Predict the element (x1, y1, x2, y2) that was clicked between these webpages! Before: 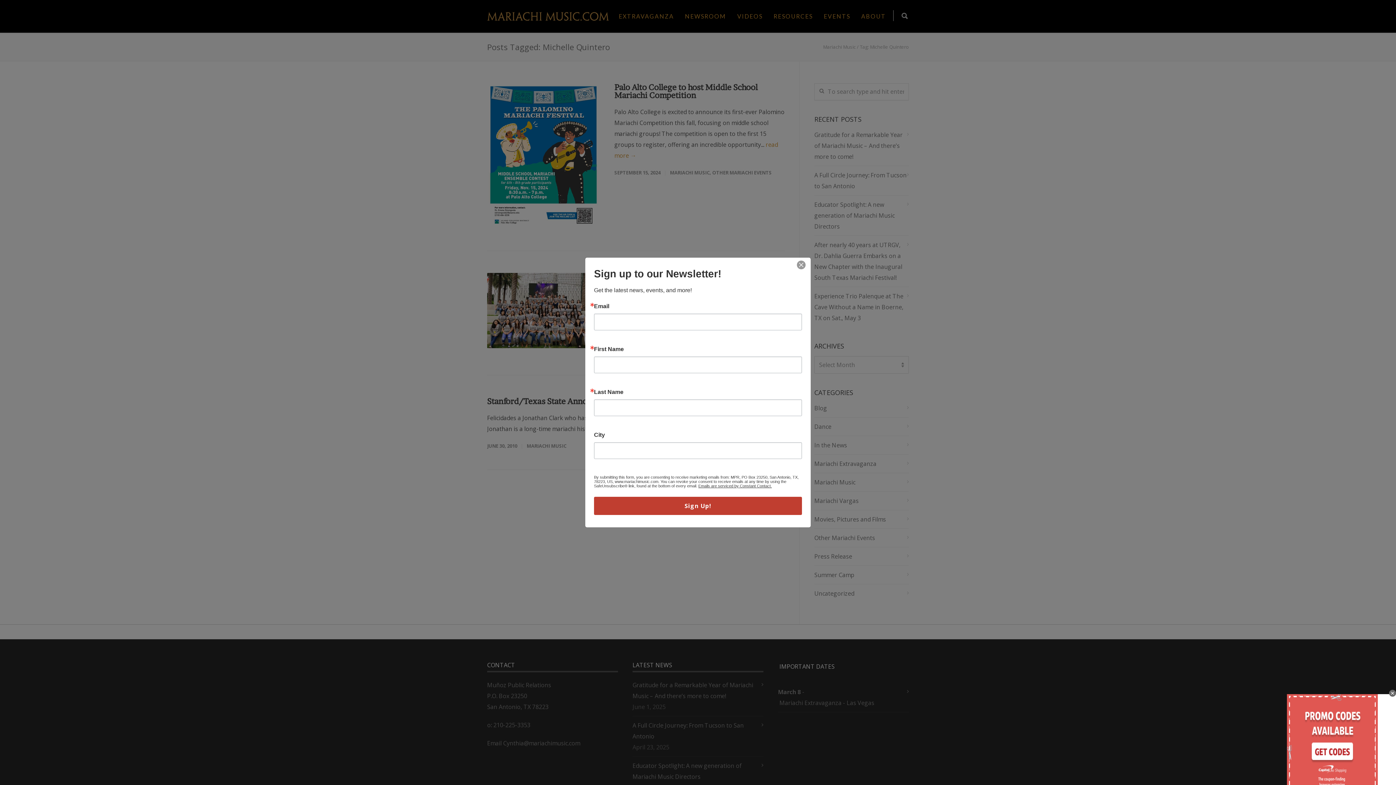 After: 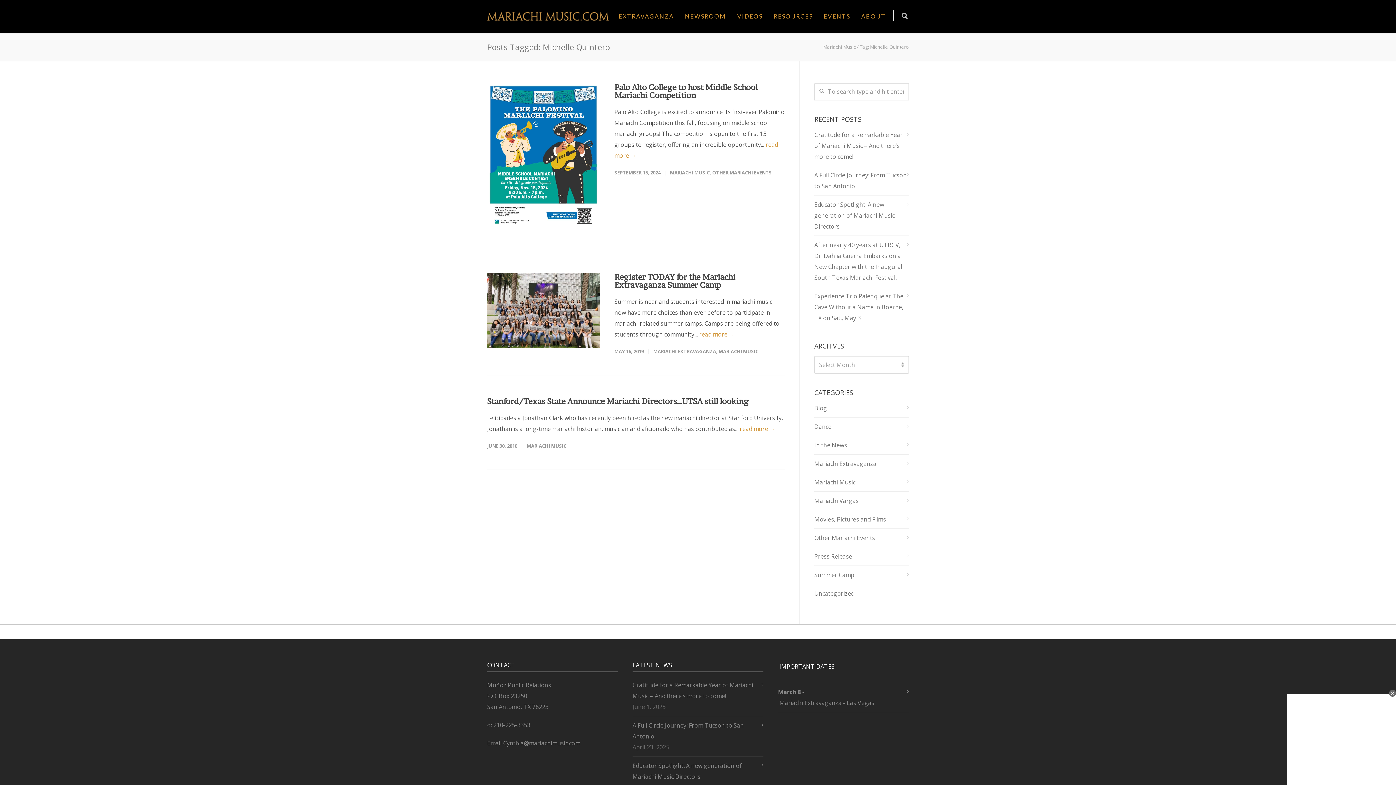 Action: bbox: (794, 260, 808, 270)